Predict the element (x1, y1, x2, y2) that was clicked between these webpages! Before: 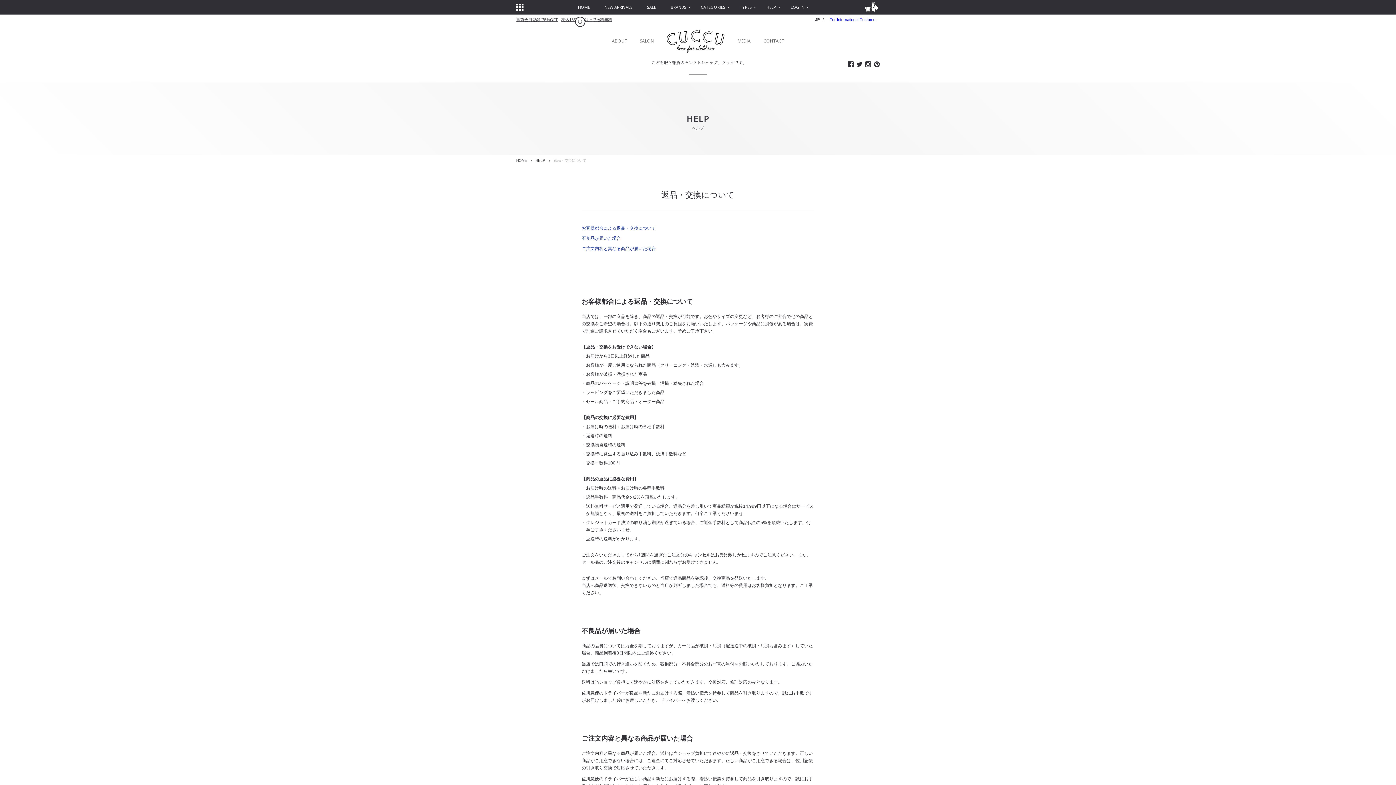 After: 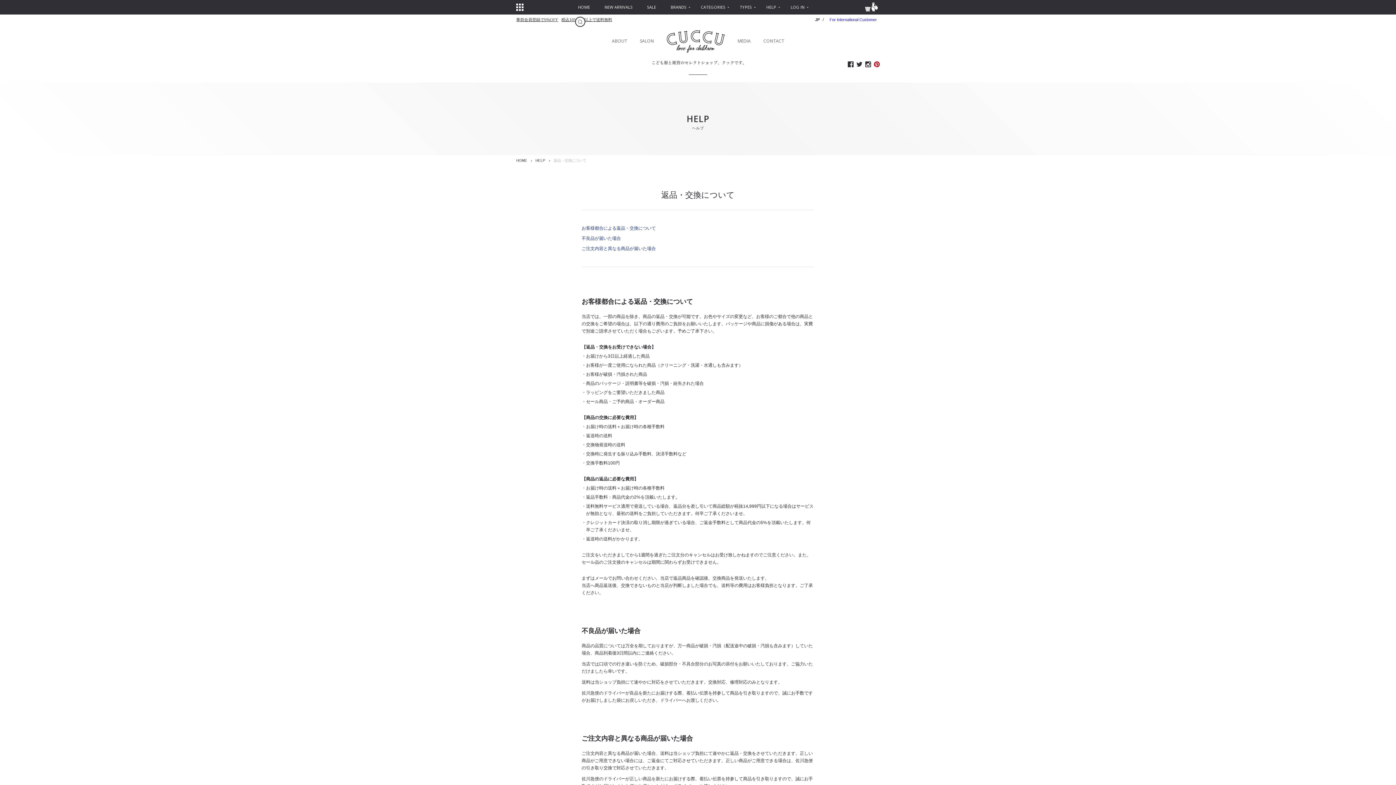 Action: bbox: (874, 64, 880, 69)